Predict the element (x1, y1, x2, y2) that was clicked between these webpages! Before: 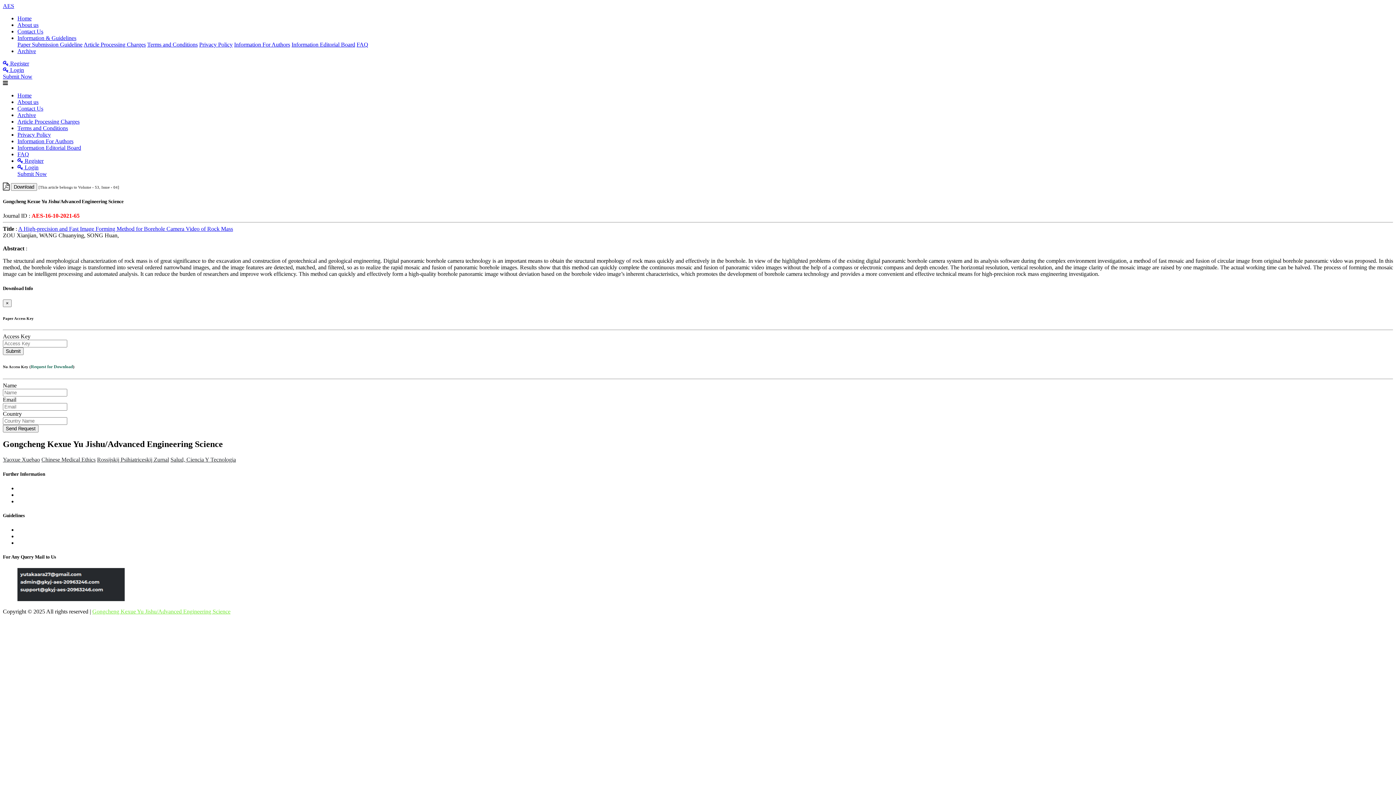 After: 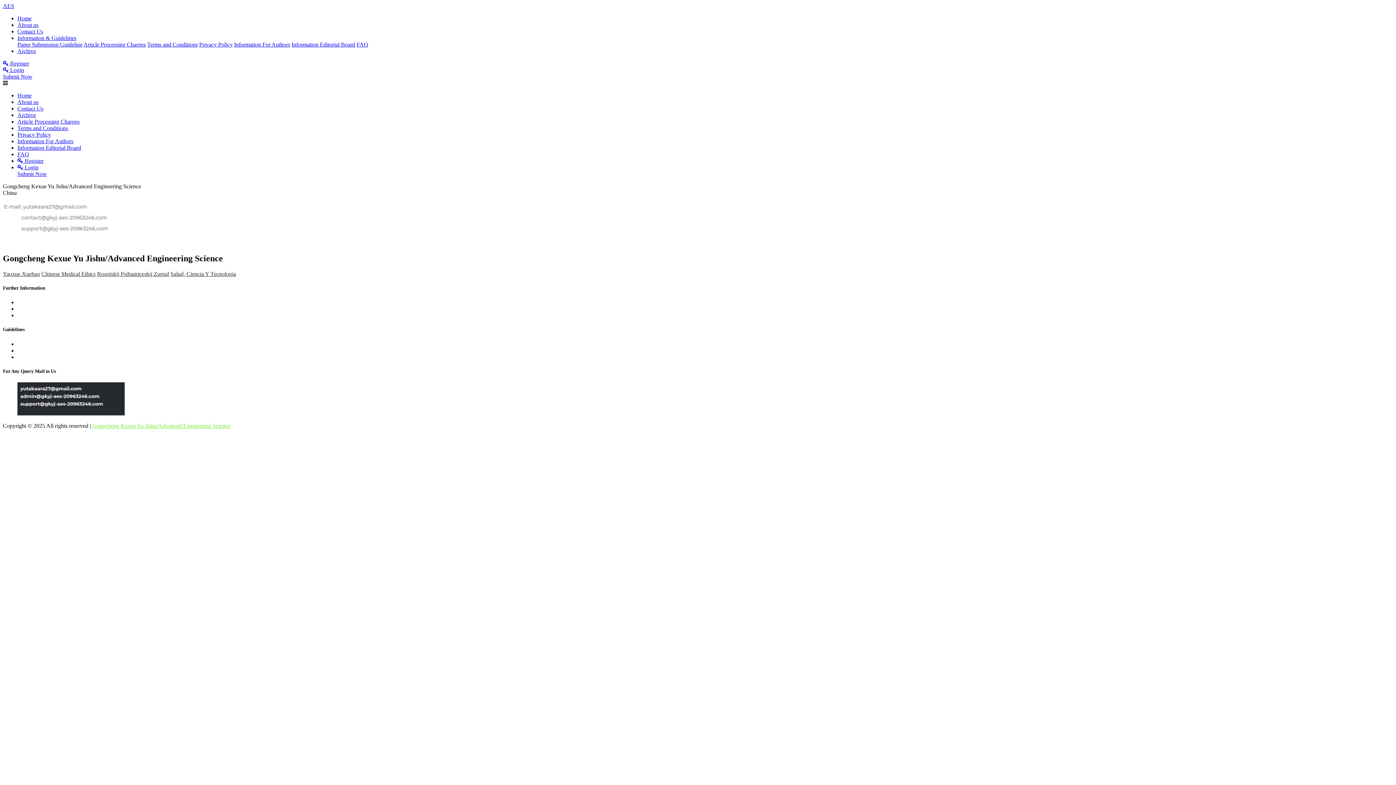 Action: label: Contact Us bbox: (17, 105, 43, 111)